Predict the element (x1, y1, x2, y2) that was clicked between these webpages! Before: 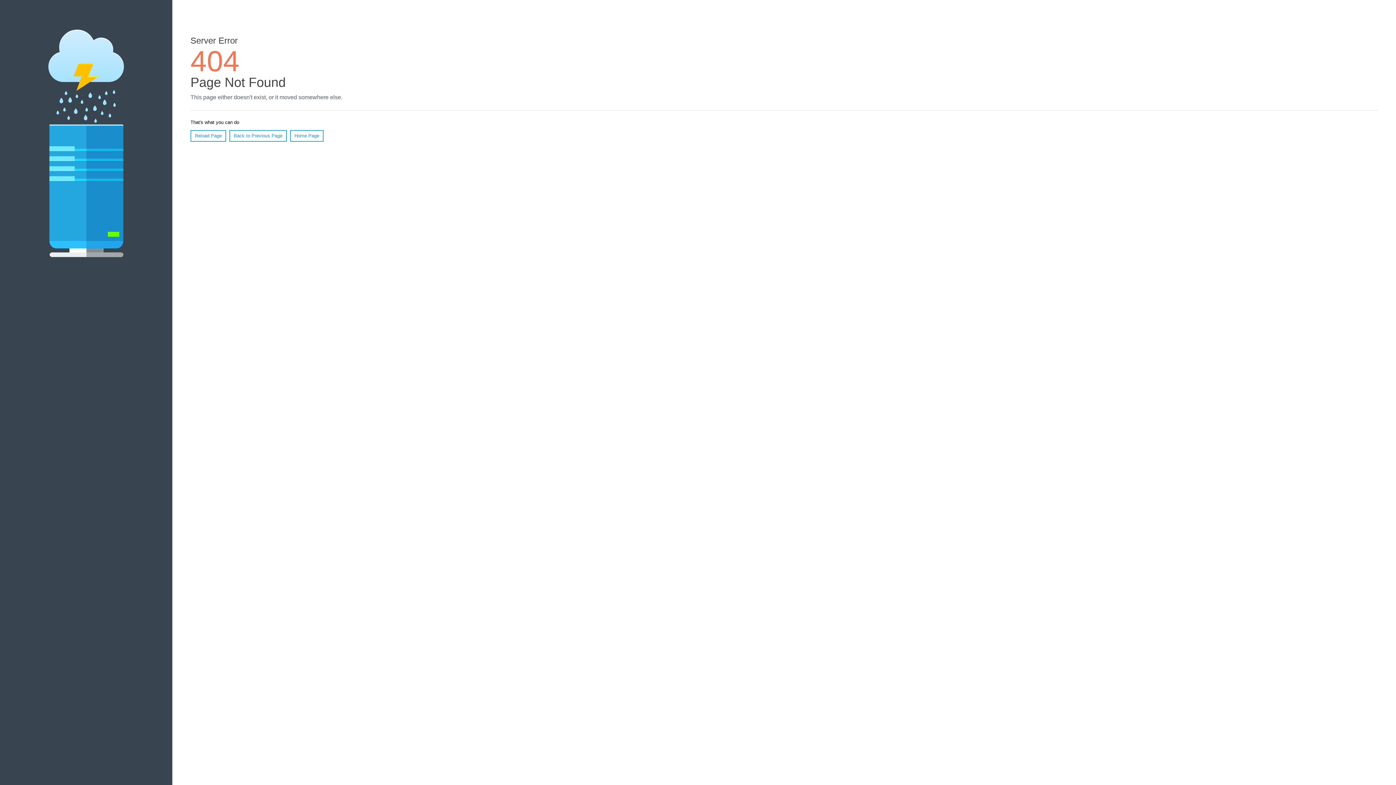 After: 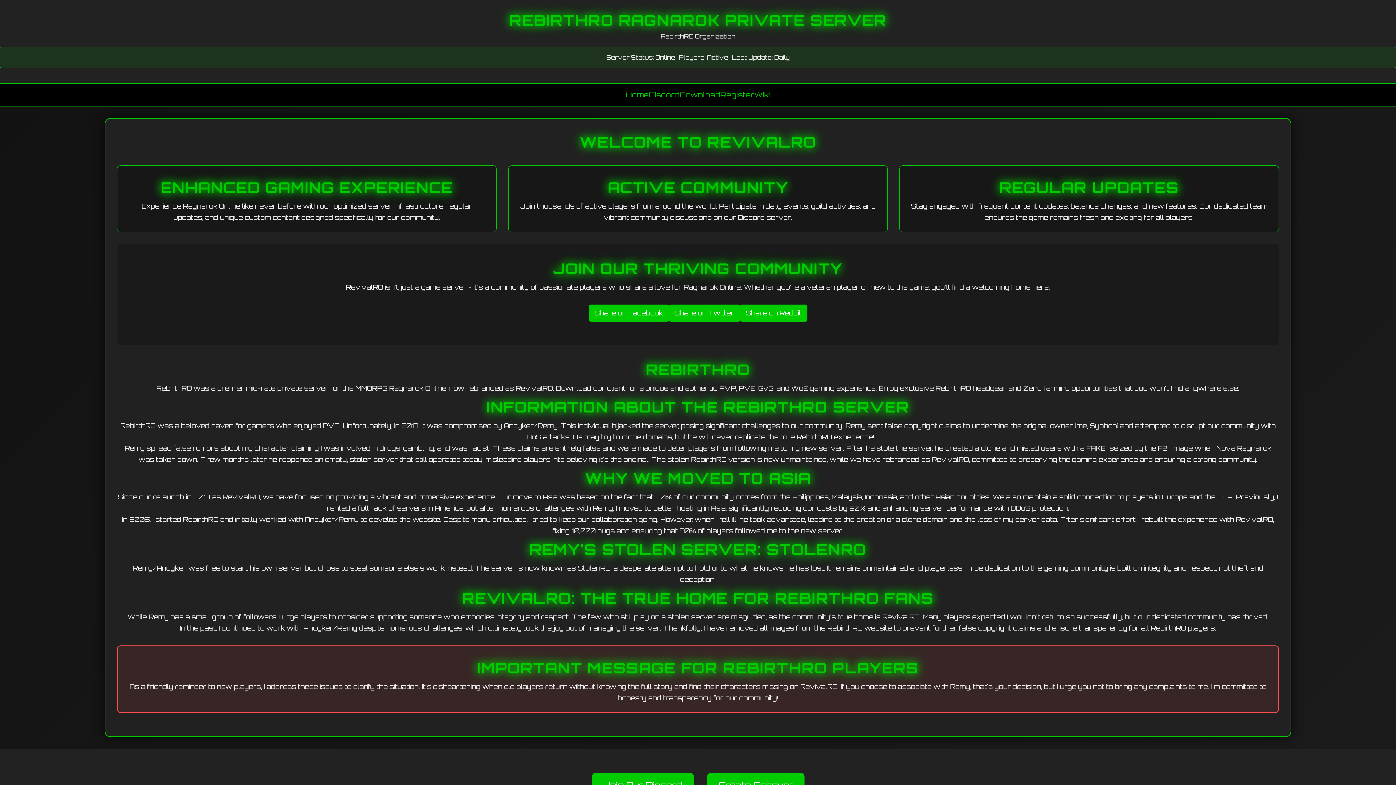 Action: bbox: (290, 130, 323, 141) label: Home Page